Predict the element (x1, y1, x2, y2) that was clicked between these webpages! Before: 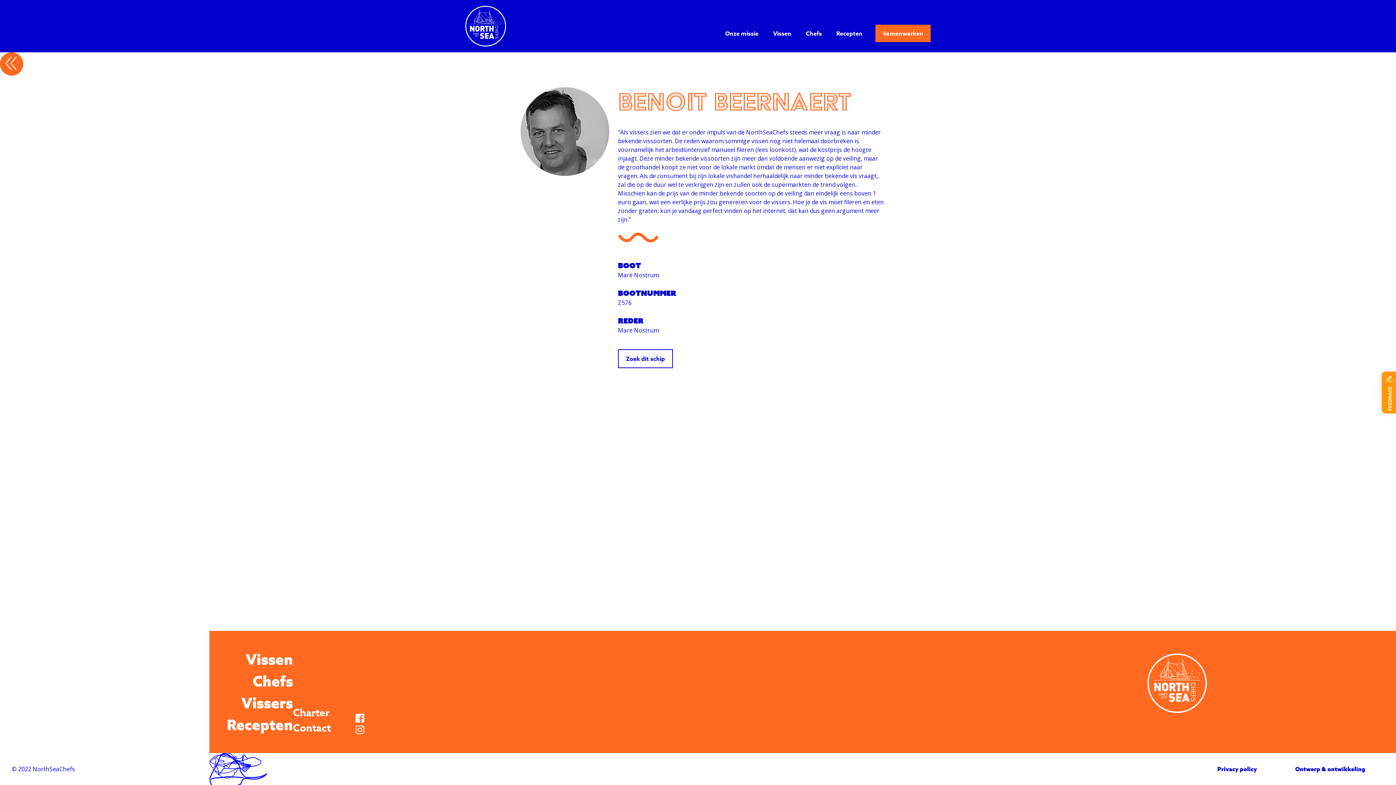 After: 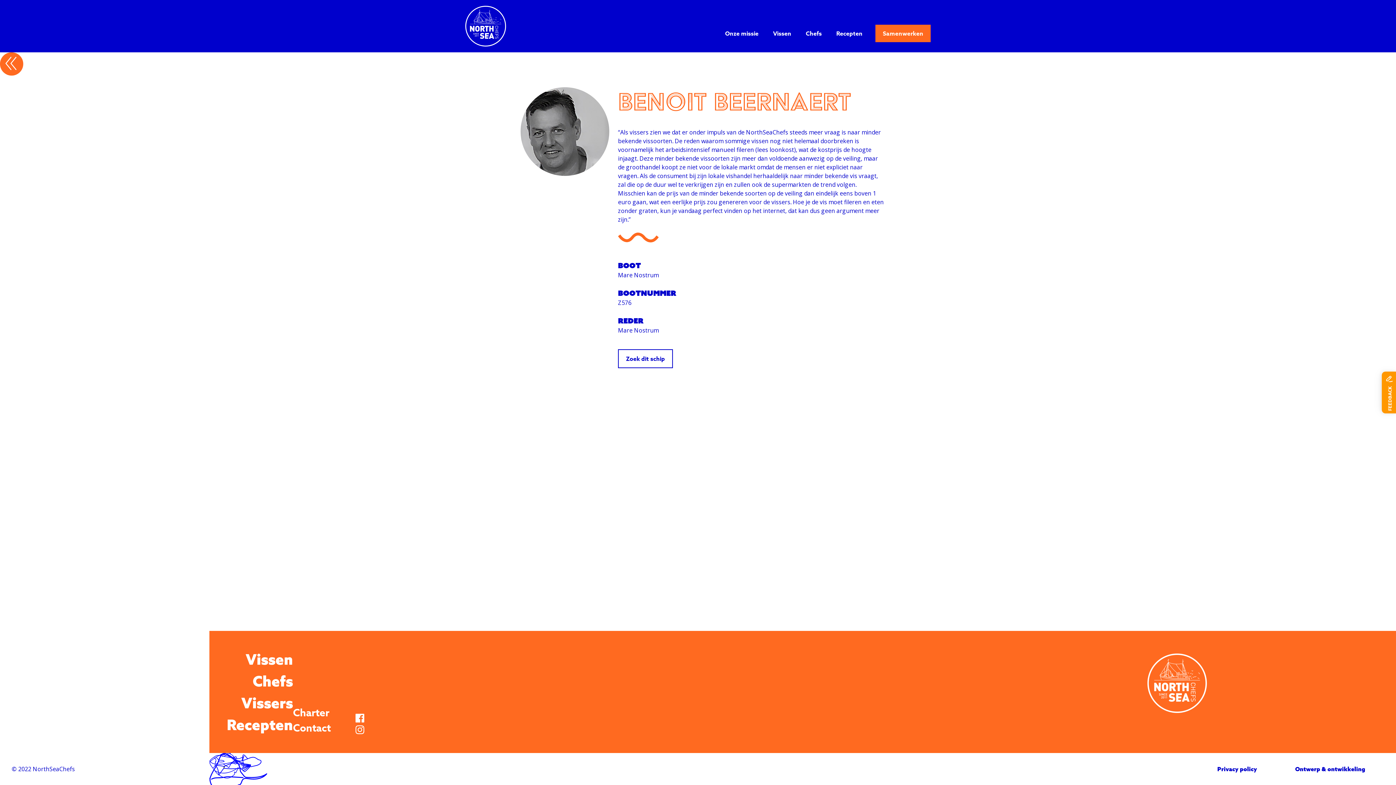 Action: bbox: (0, 0, 21, 21)